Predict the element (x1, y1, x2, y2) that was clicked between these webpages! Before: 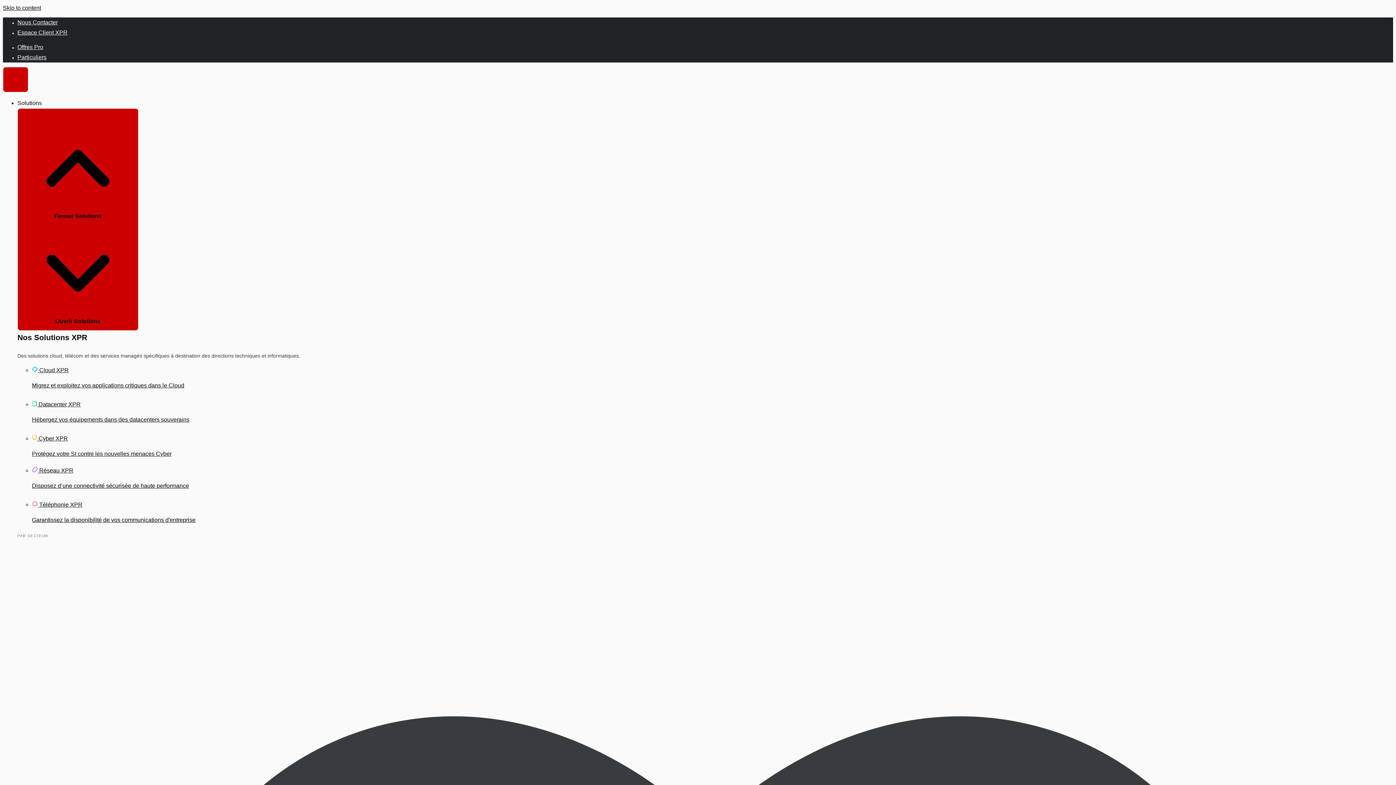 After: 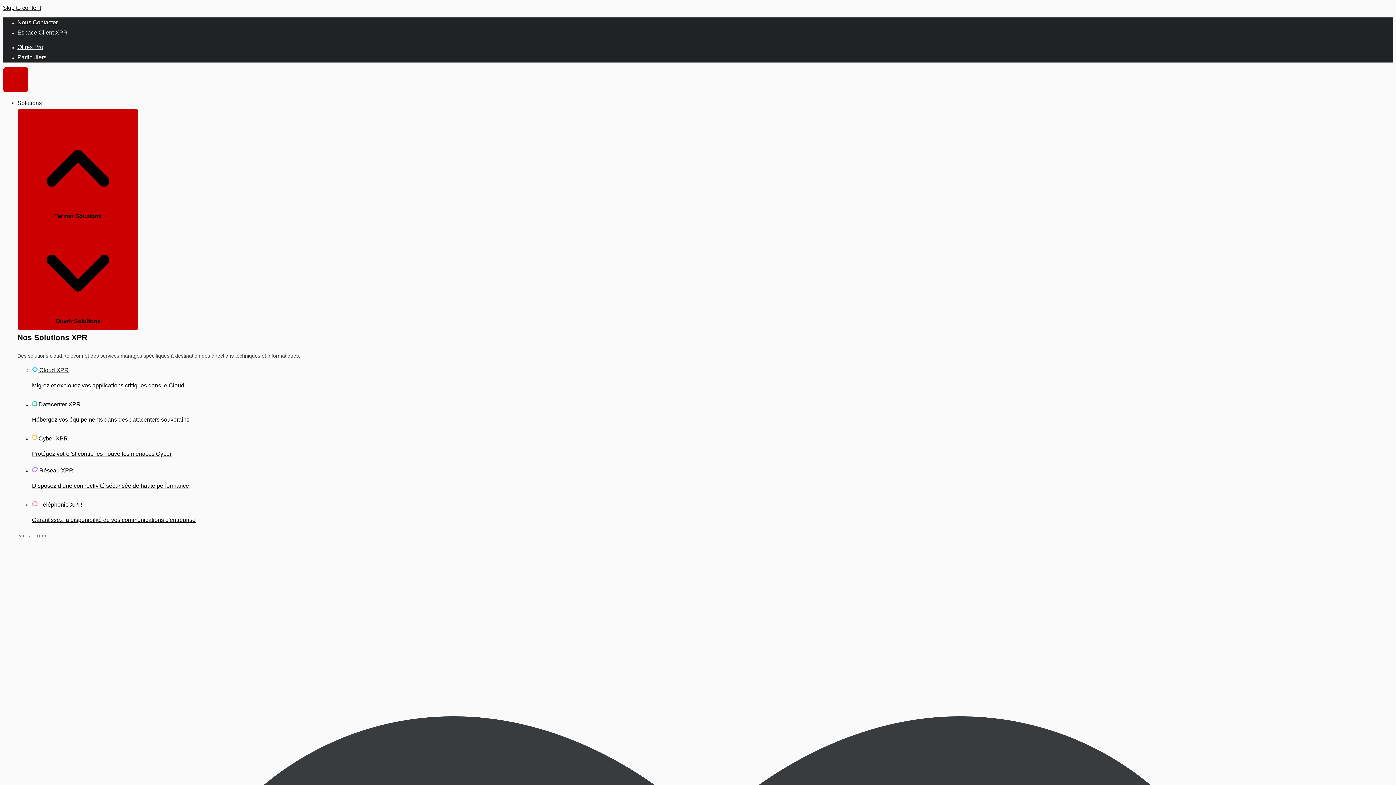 Action: bbox: (32, 401, 80, 407) label:  Datacenter XPR

Hébergez vos équipements dans des datacenters souverains